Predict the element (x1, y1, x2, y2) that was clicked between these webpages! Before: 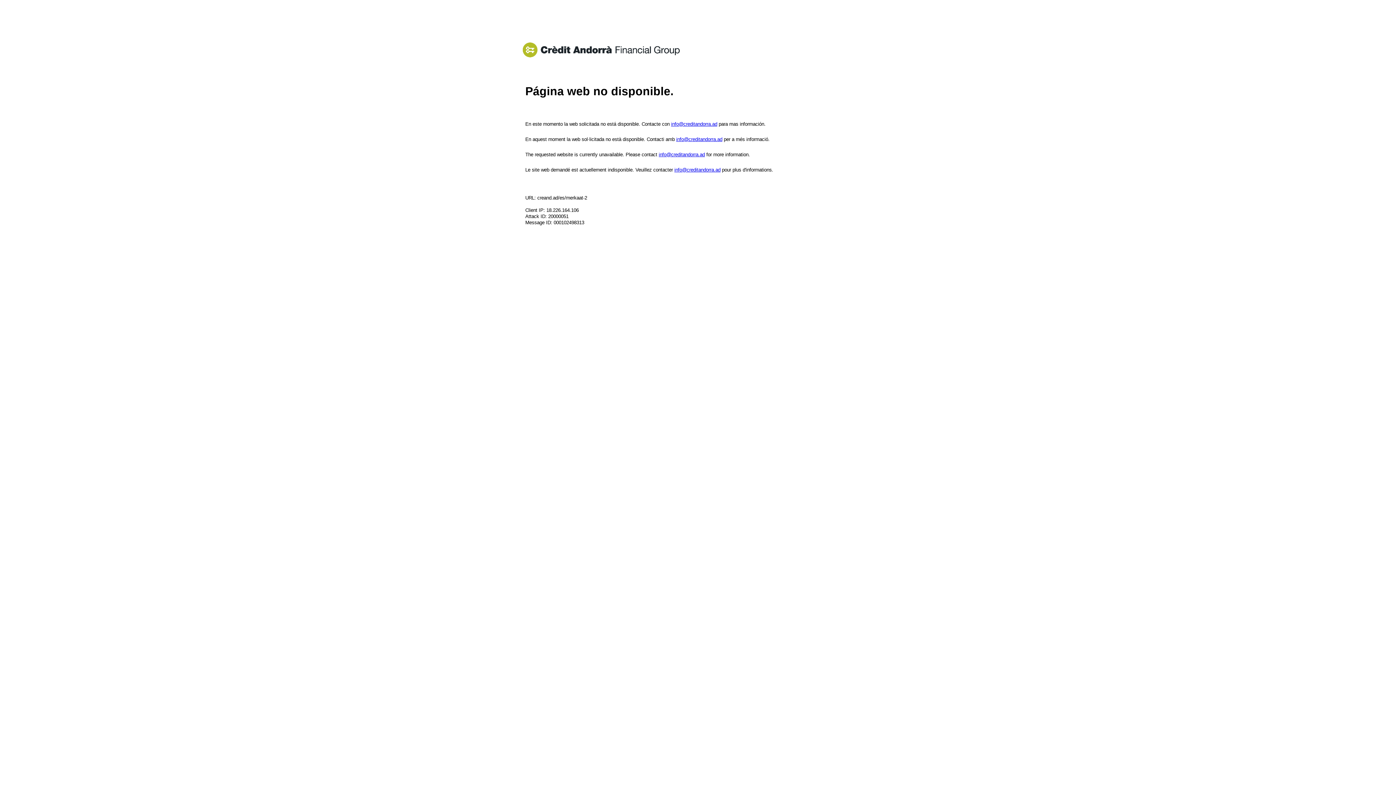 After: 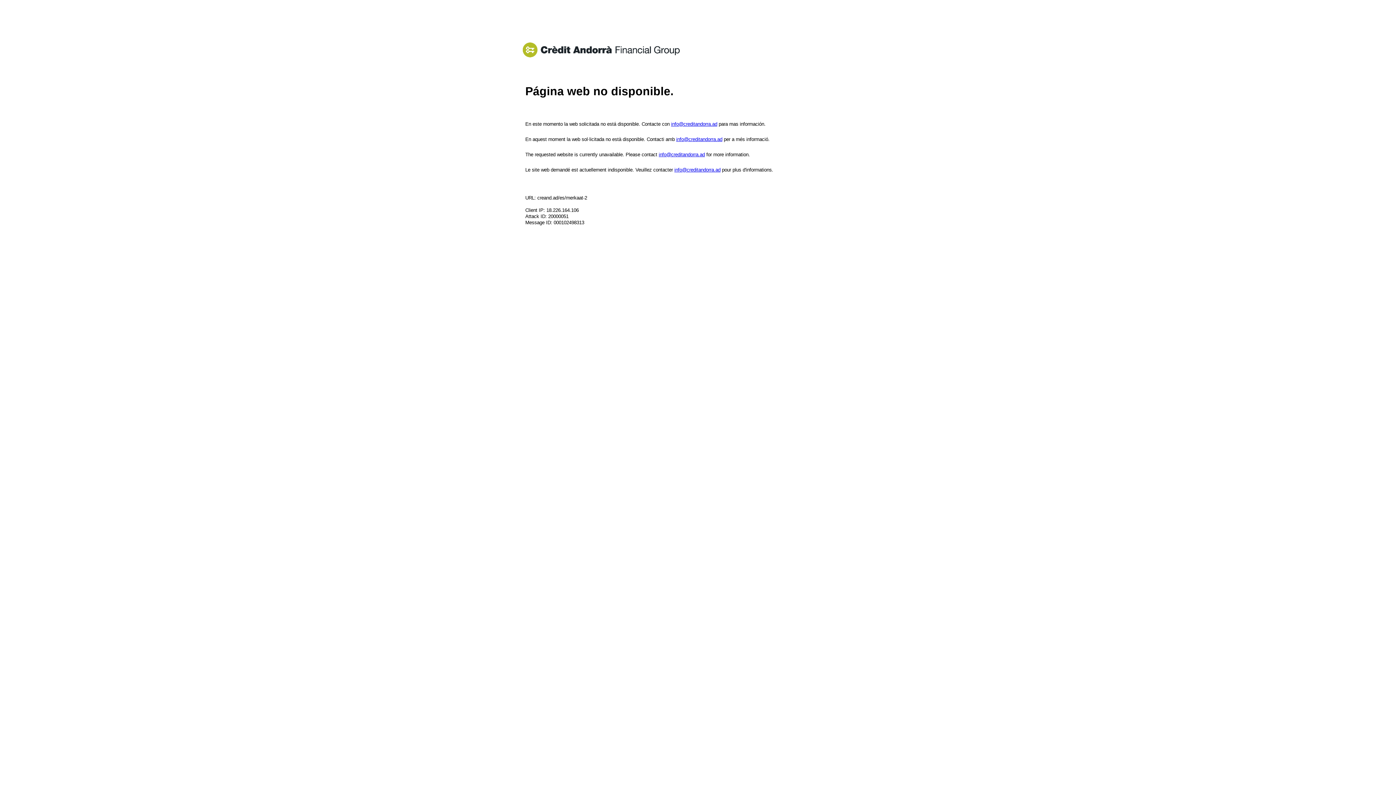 Action: label: info@creditandorra.ad bbox: (658, 151, 705, 157)